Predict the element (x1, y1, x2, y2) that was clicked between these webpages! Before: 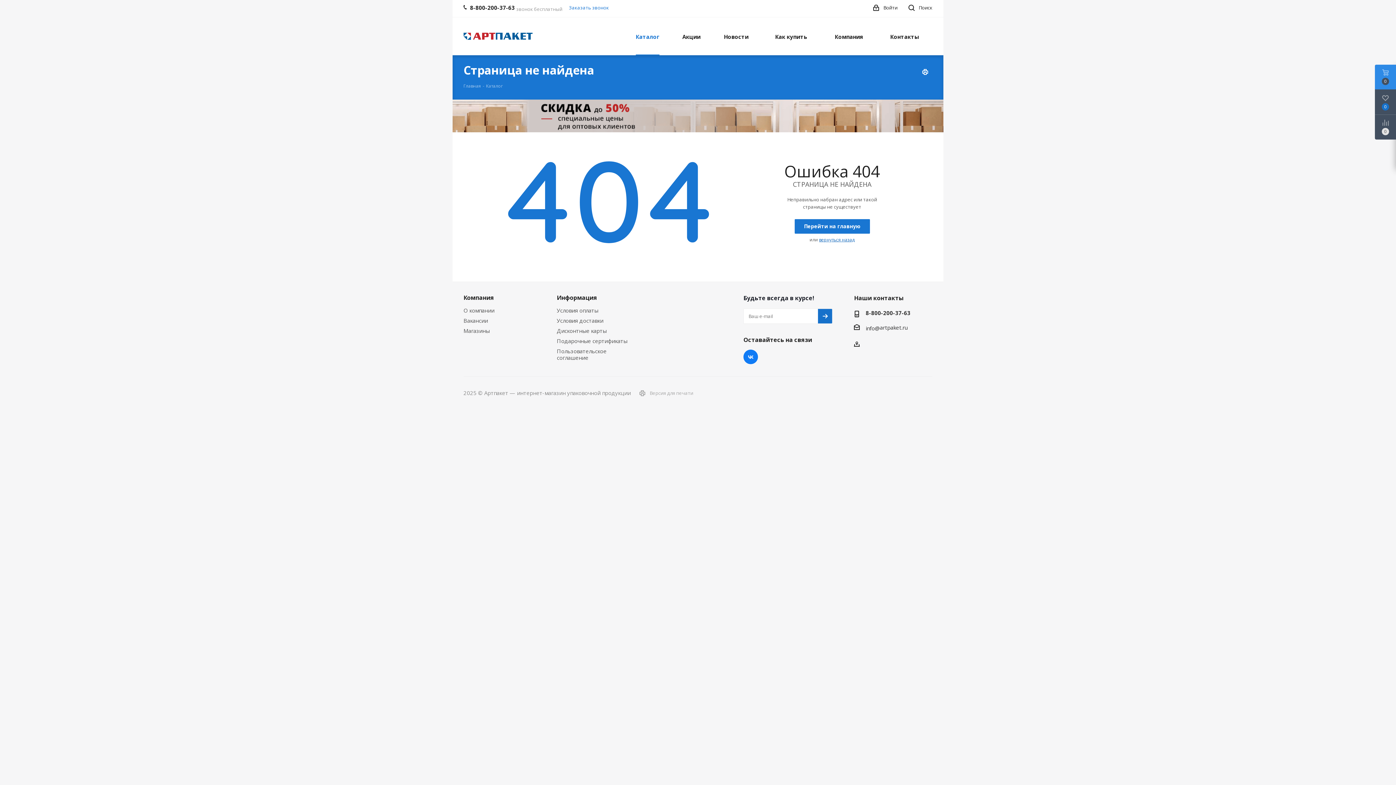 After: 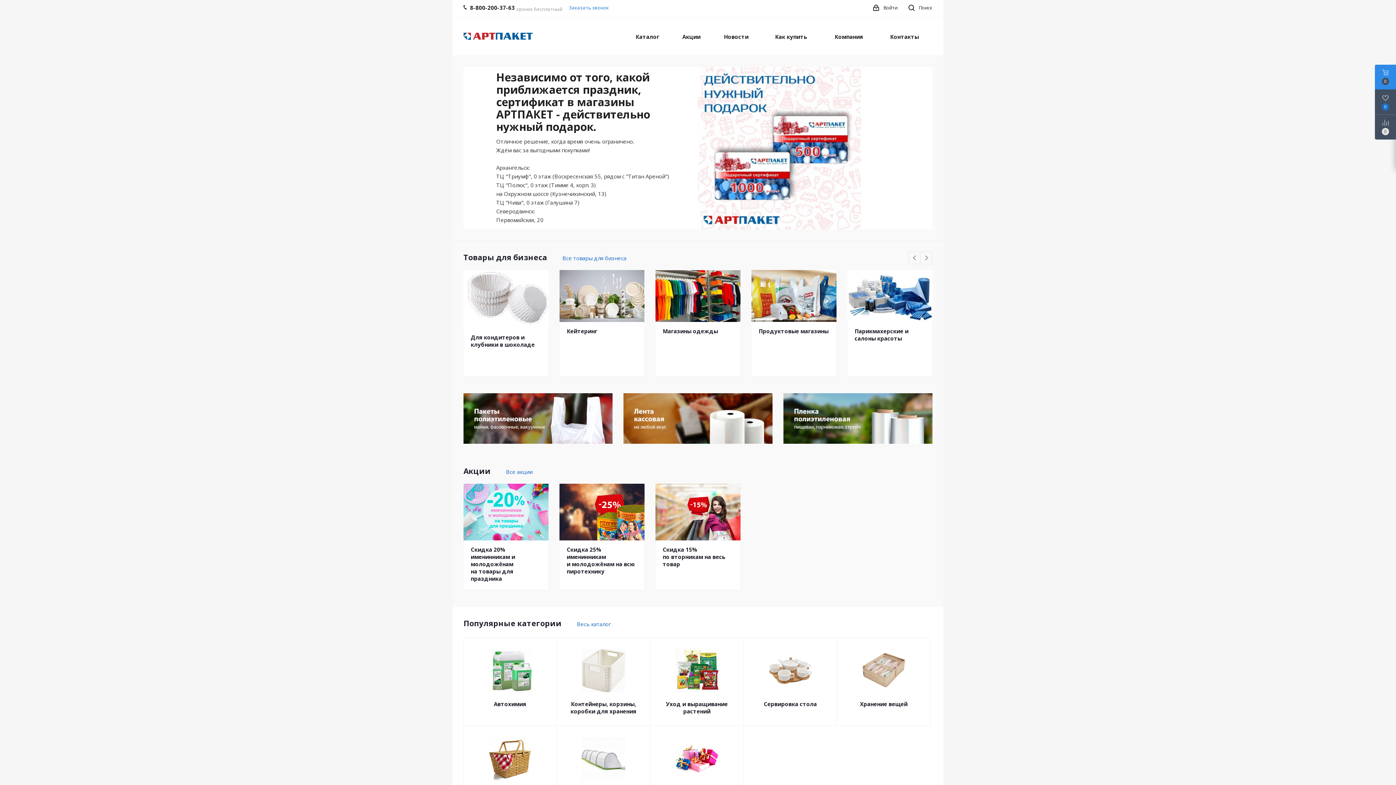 Action: bbox: (463, 32, 532, 39)